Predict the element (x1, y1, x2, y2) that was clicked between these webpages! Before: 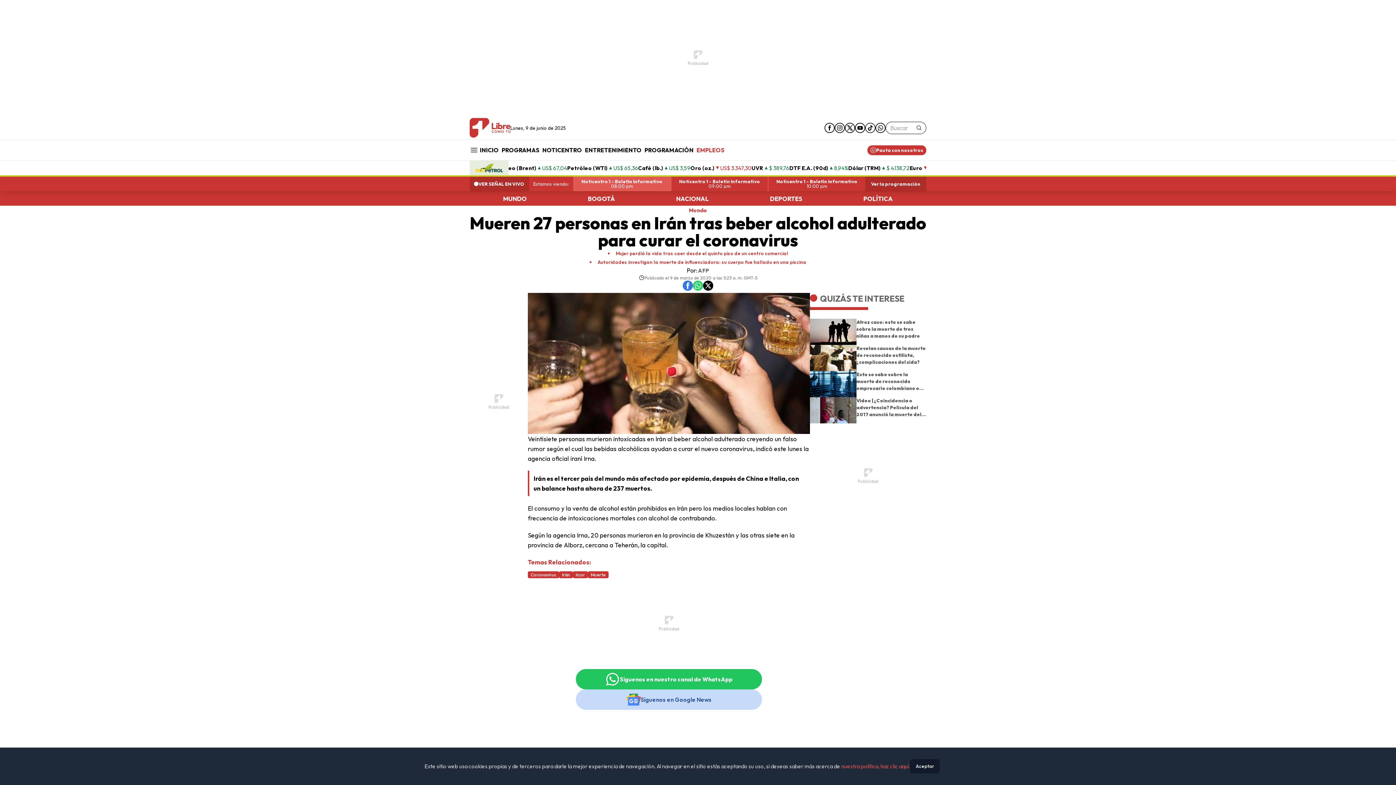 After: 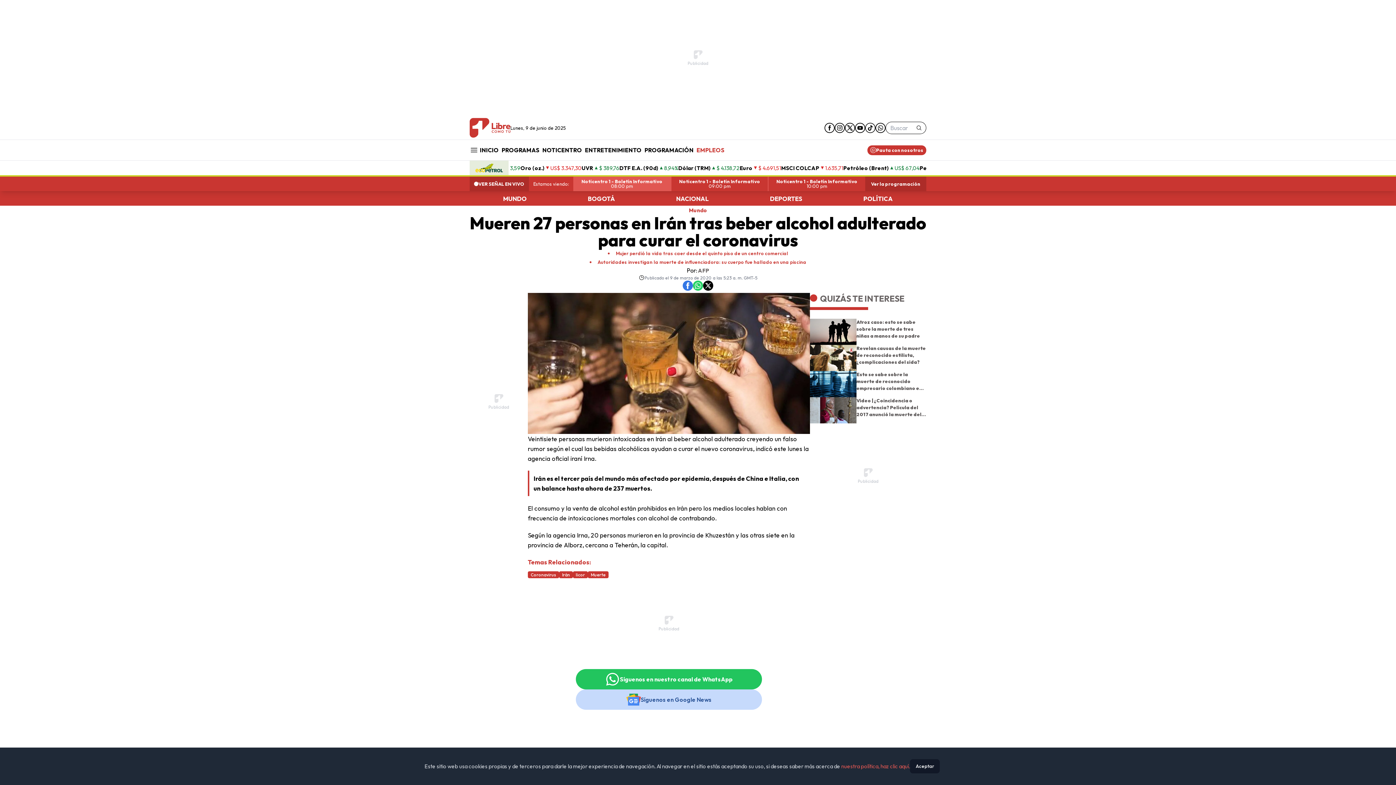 Action: bbox: (834, 121, 845, 134) label: instagram